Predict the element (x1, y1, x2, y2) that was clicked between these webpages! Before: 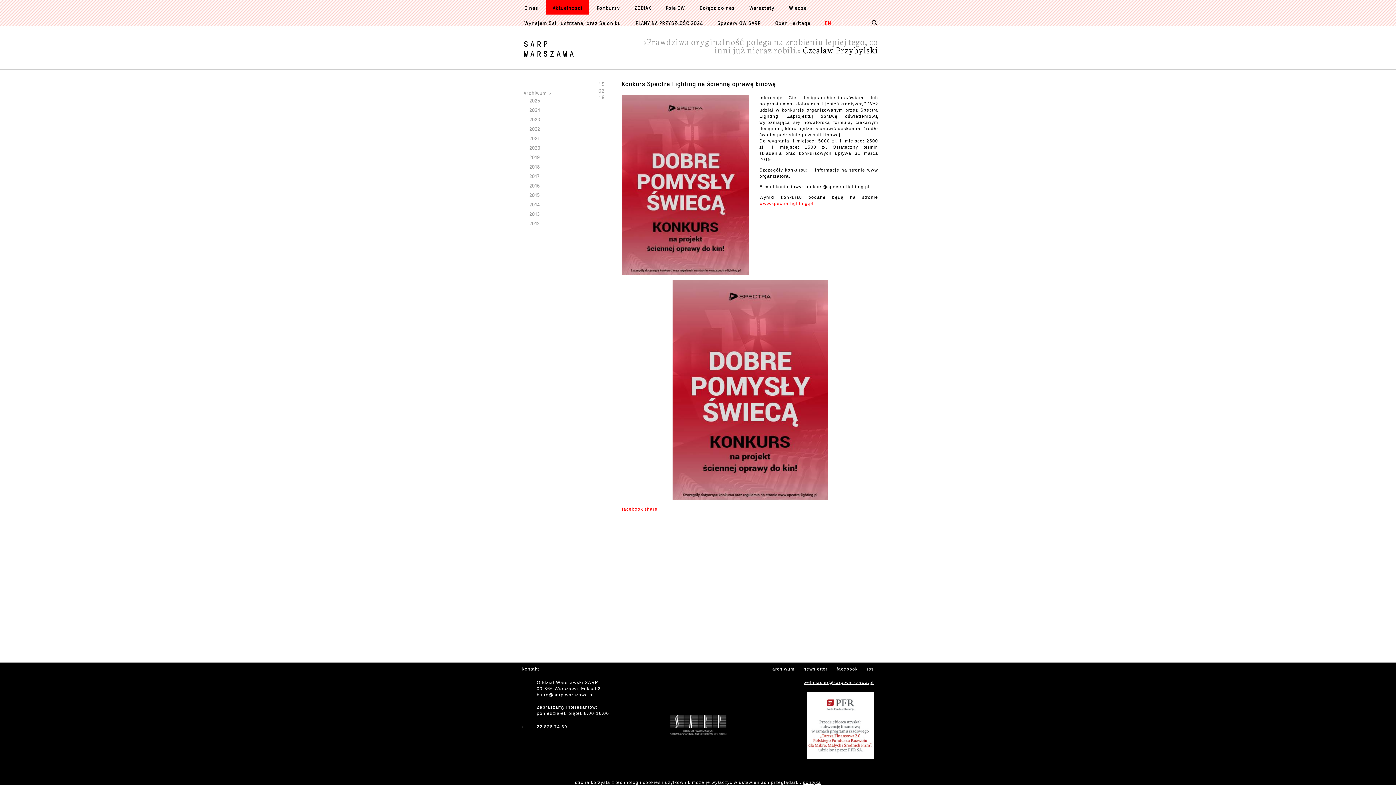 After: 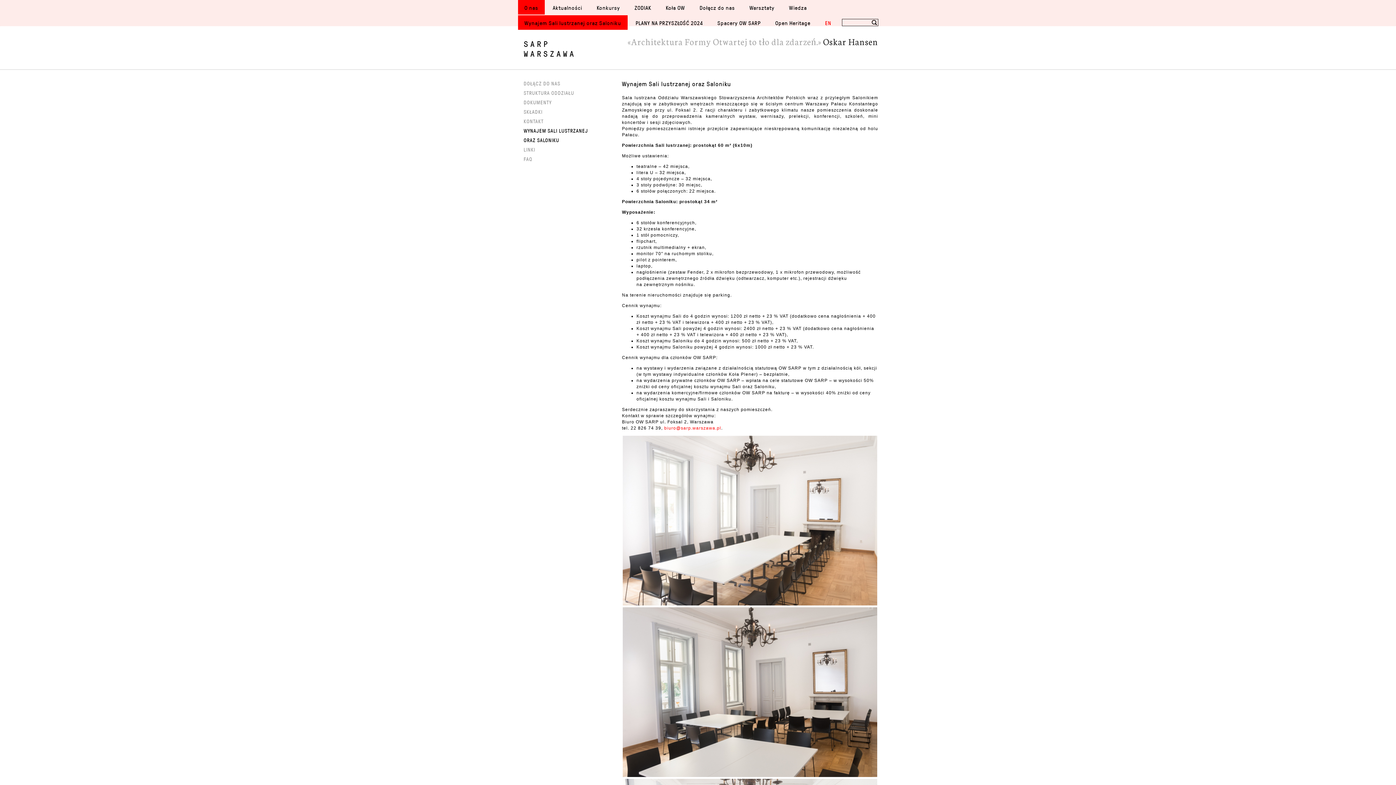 Action: bbox: (518, 15, 627, 29) label: Wynajem Sali lustrzanej oraz Saloniku